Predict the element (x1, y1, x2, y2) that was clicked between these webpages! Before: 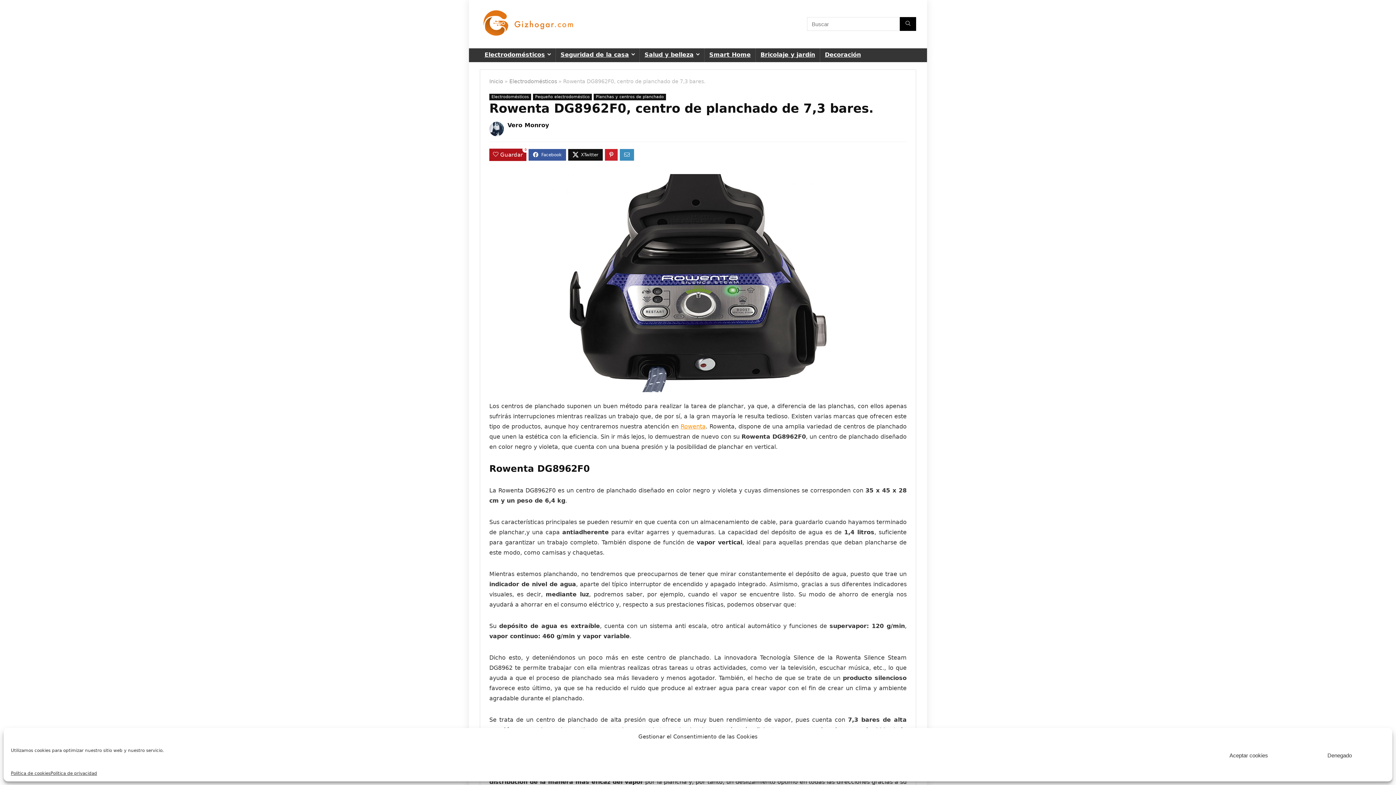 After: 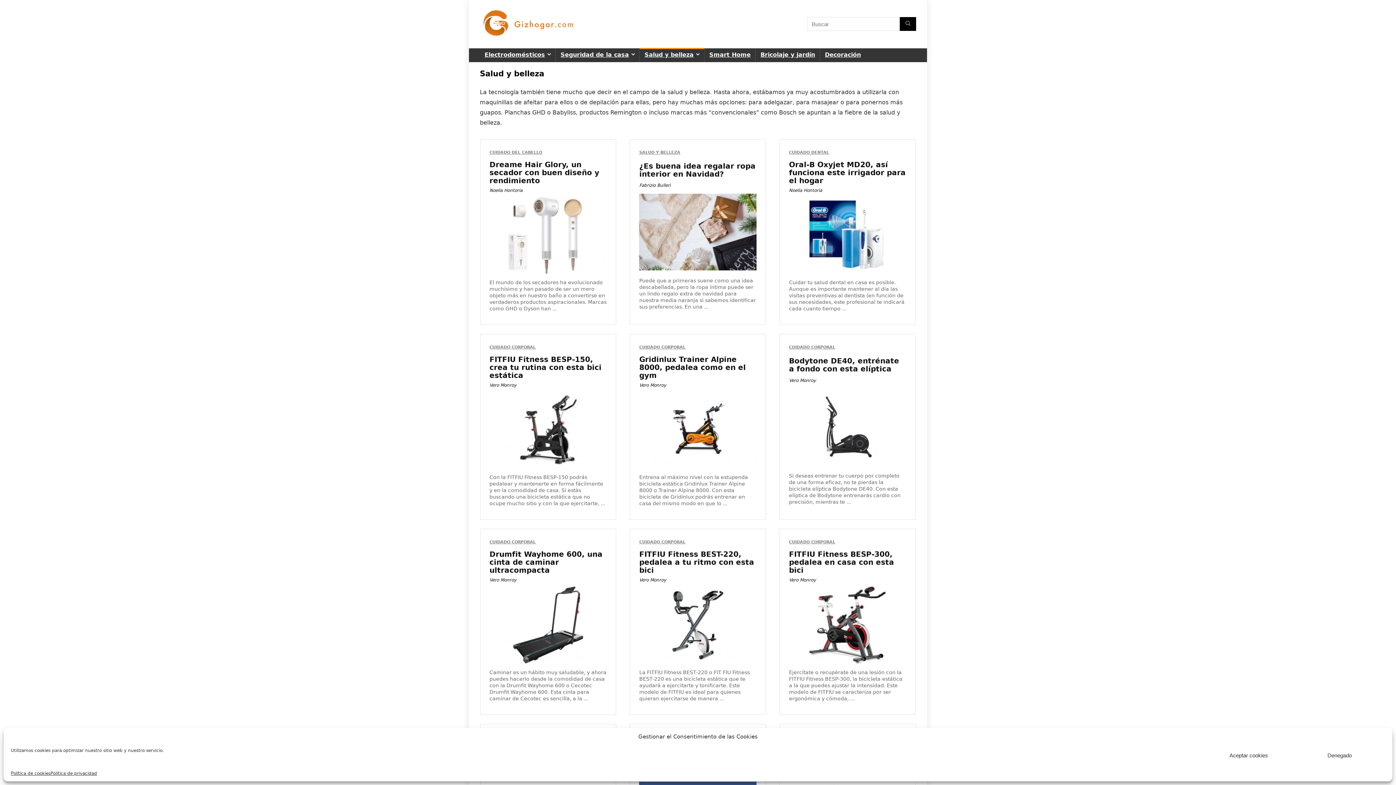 Action: label: Salud y belleza bbox: (640, 48, 704, 62)